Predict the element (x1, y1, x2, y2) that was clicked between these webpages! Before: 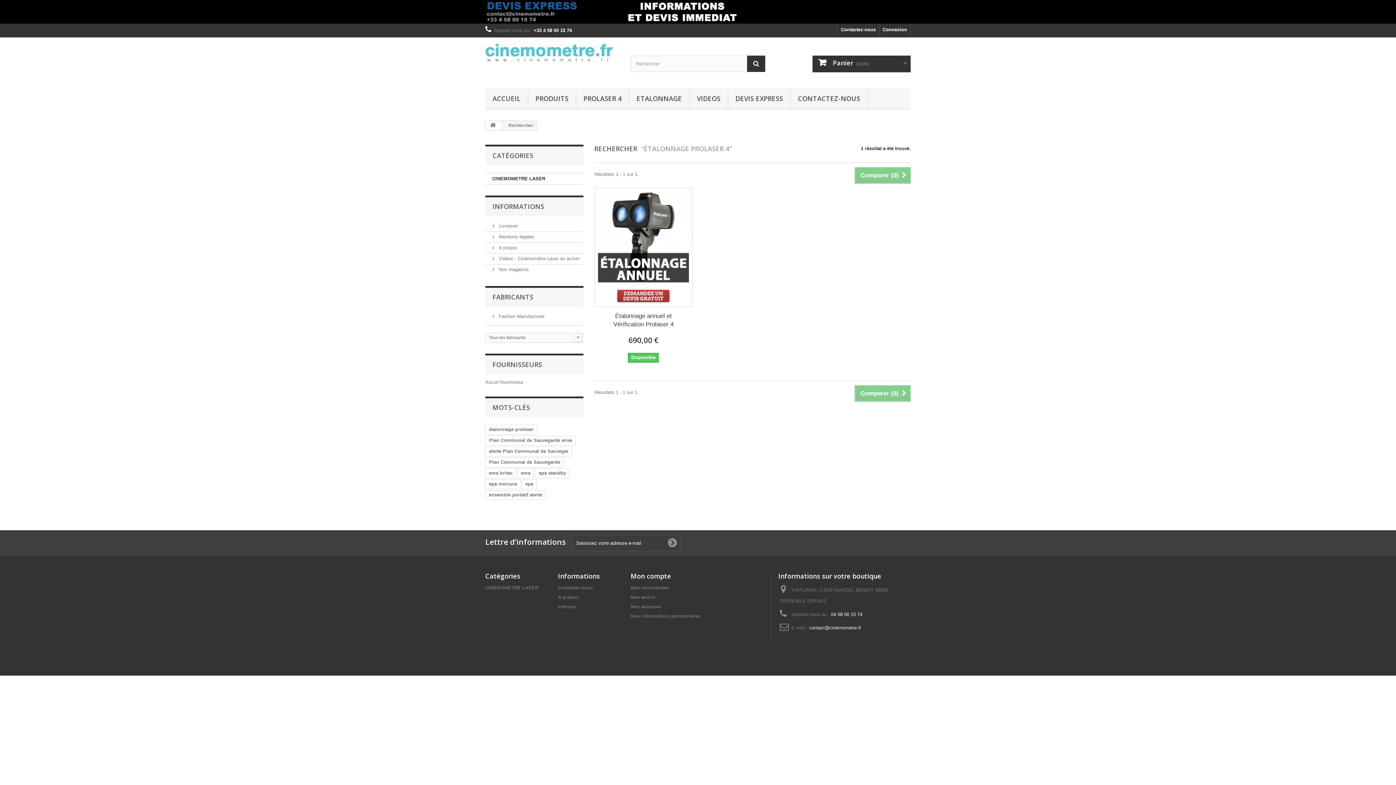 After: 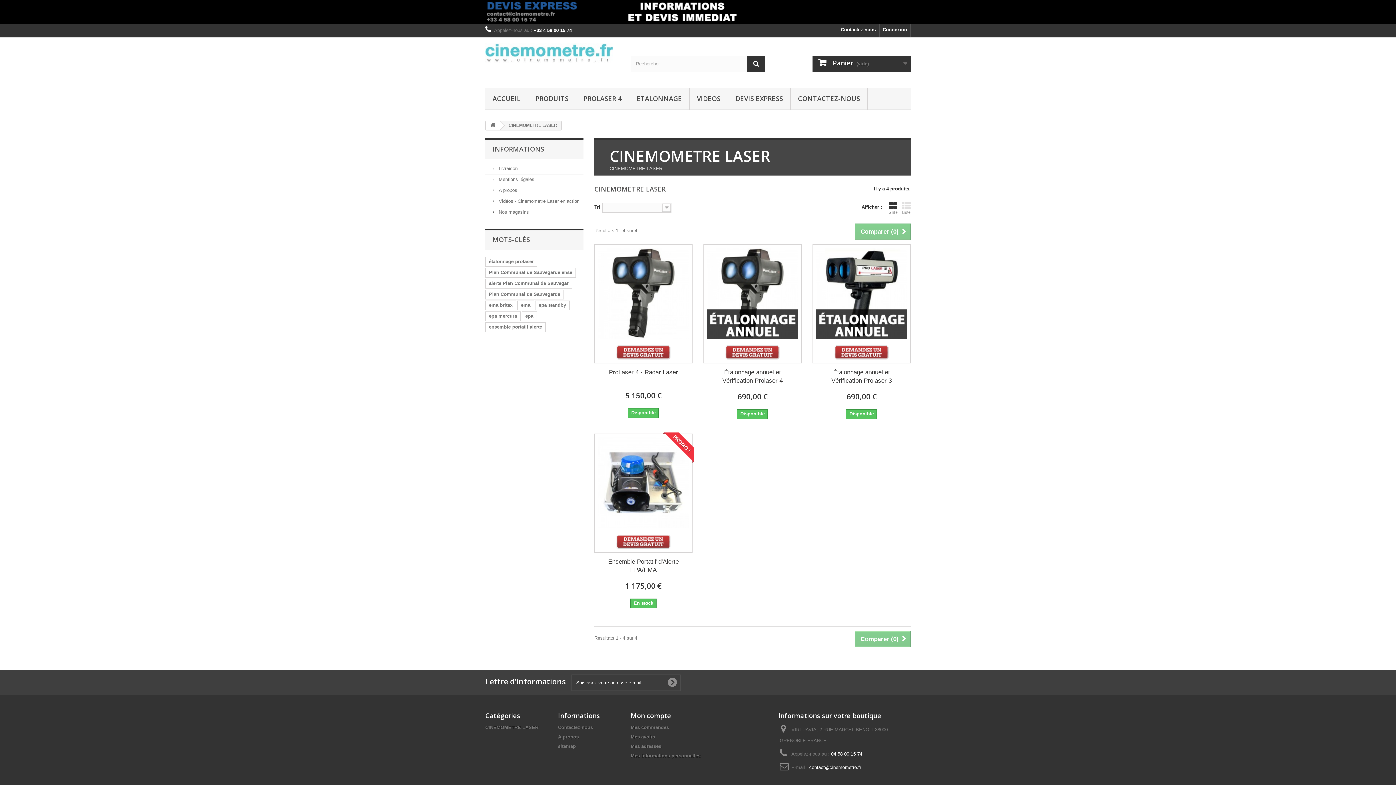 Action: bbox: (485, 585, 538, 590) label: CINEMOMETRE LASER